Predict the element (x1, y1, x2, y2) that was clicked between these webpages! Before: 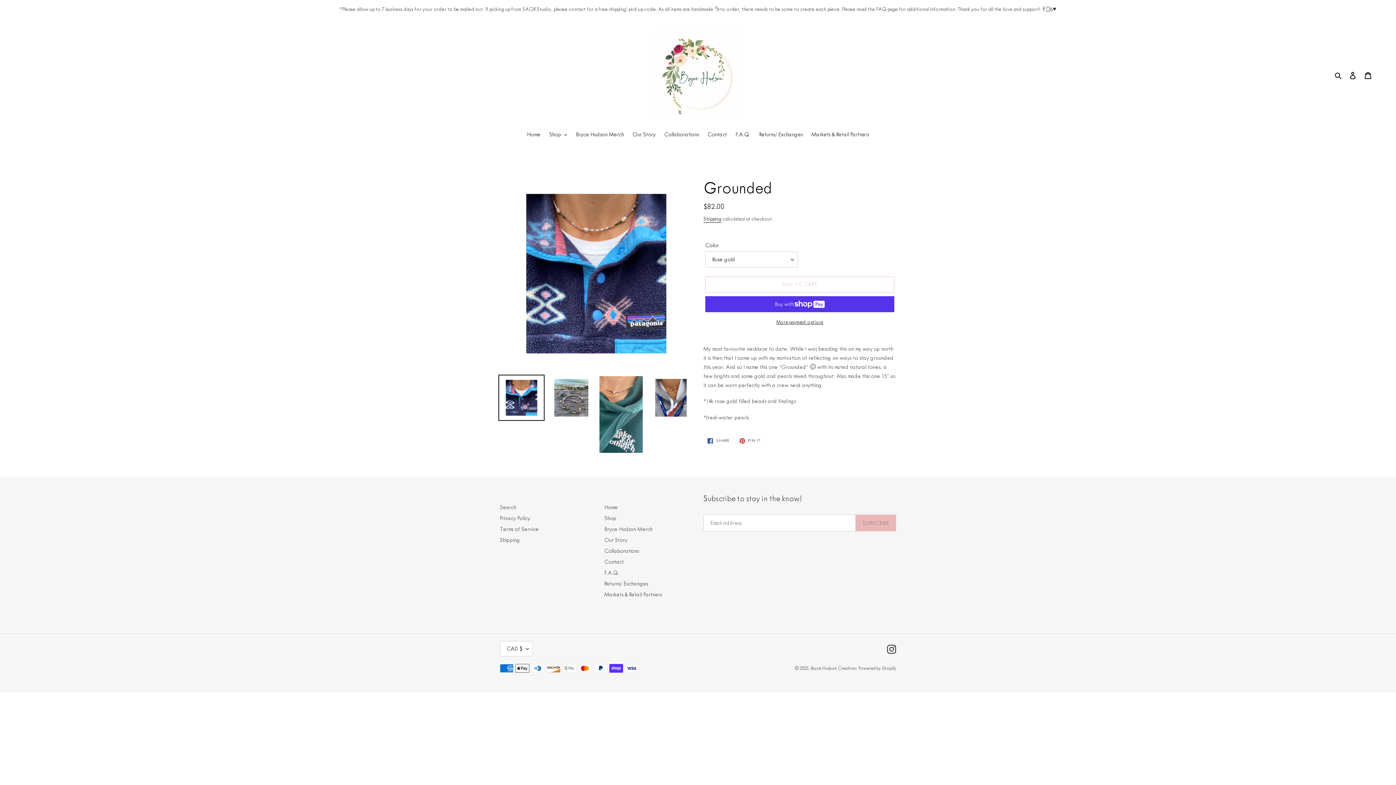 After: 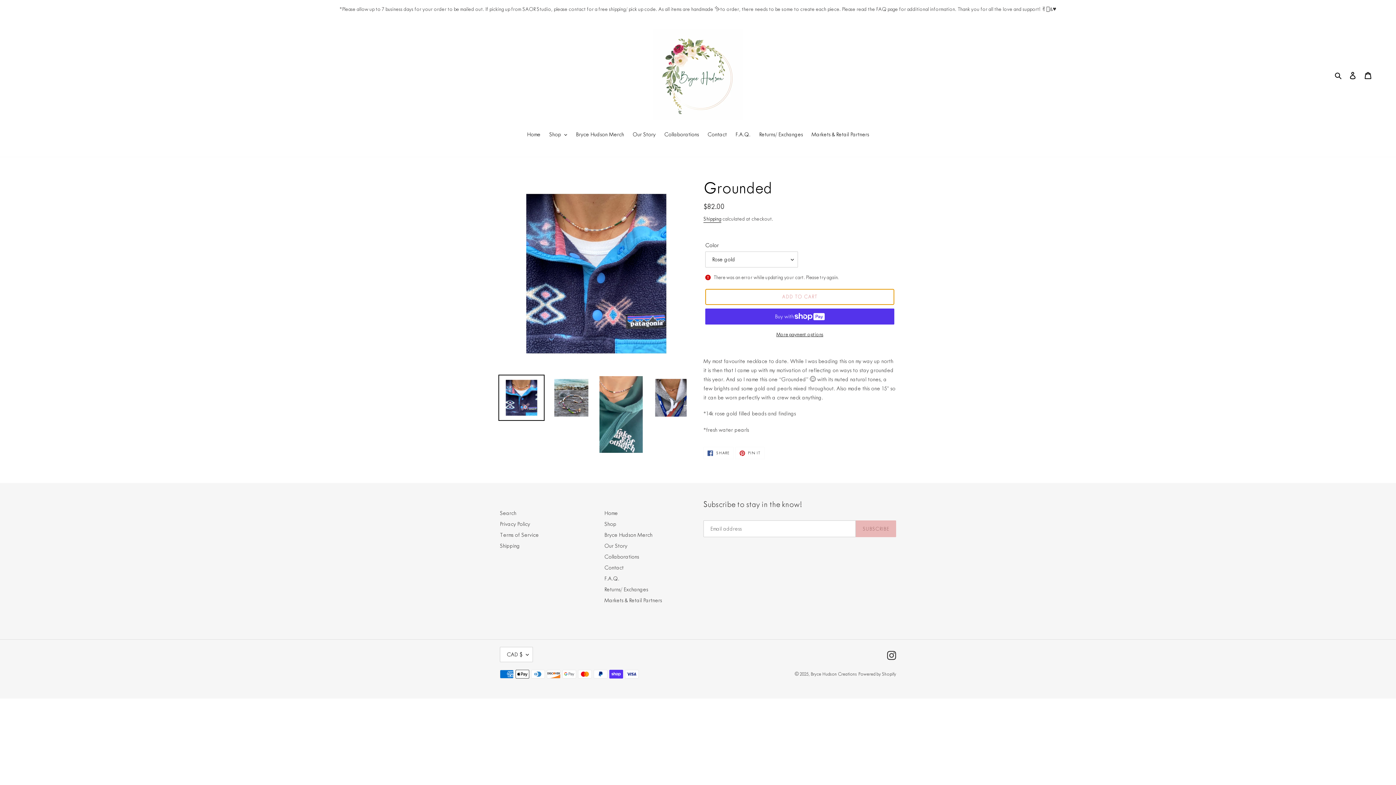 Action: label: Add to cart bbox: (705, 276, 894, 292)